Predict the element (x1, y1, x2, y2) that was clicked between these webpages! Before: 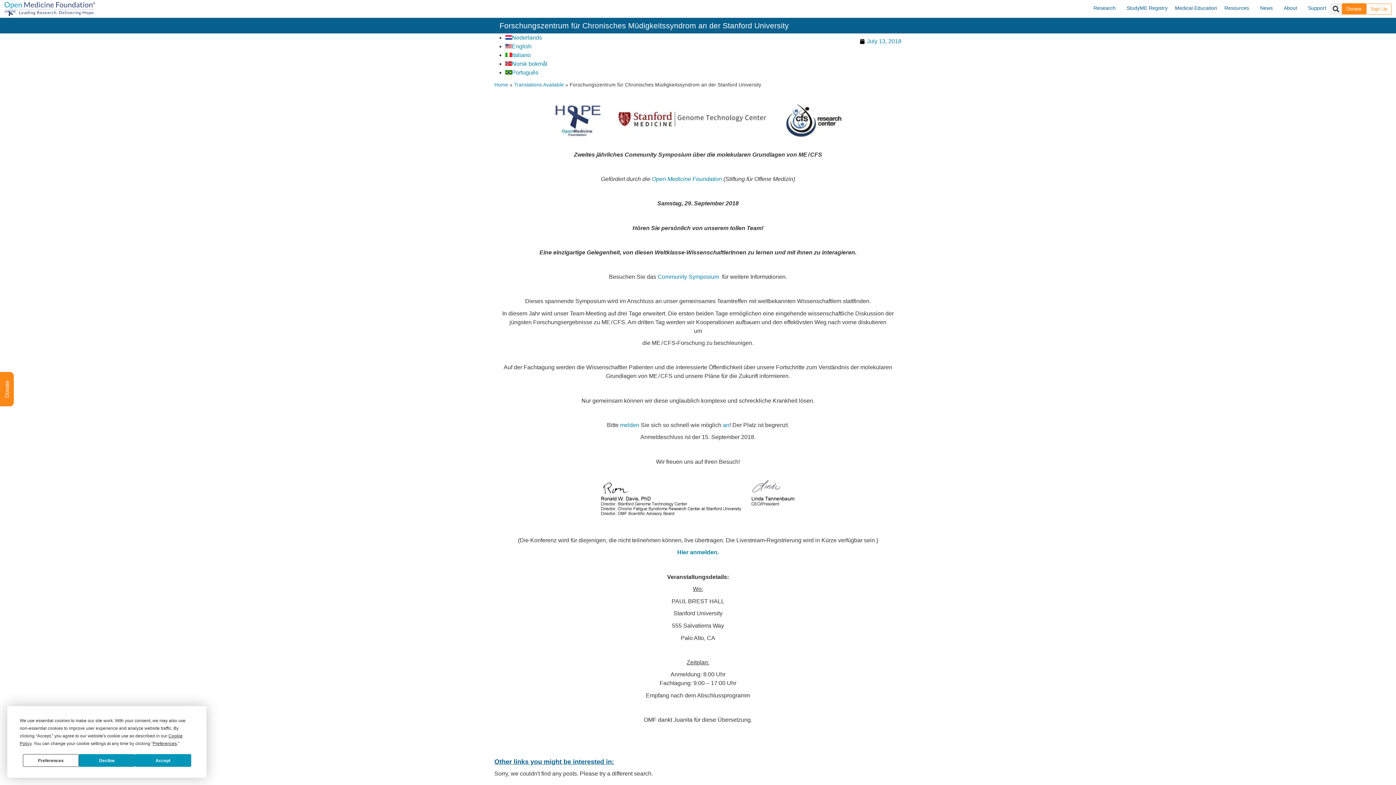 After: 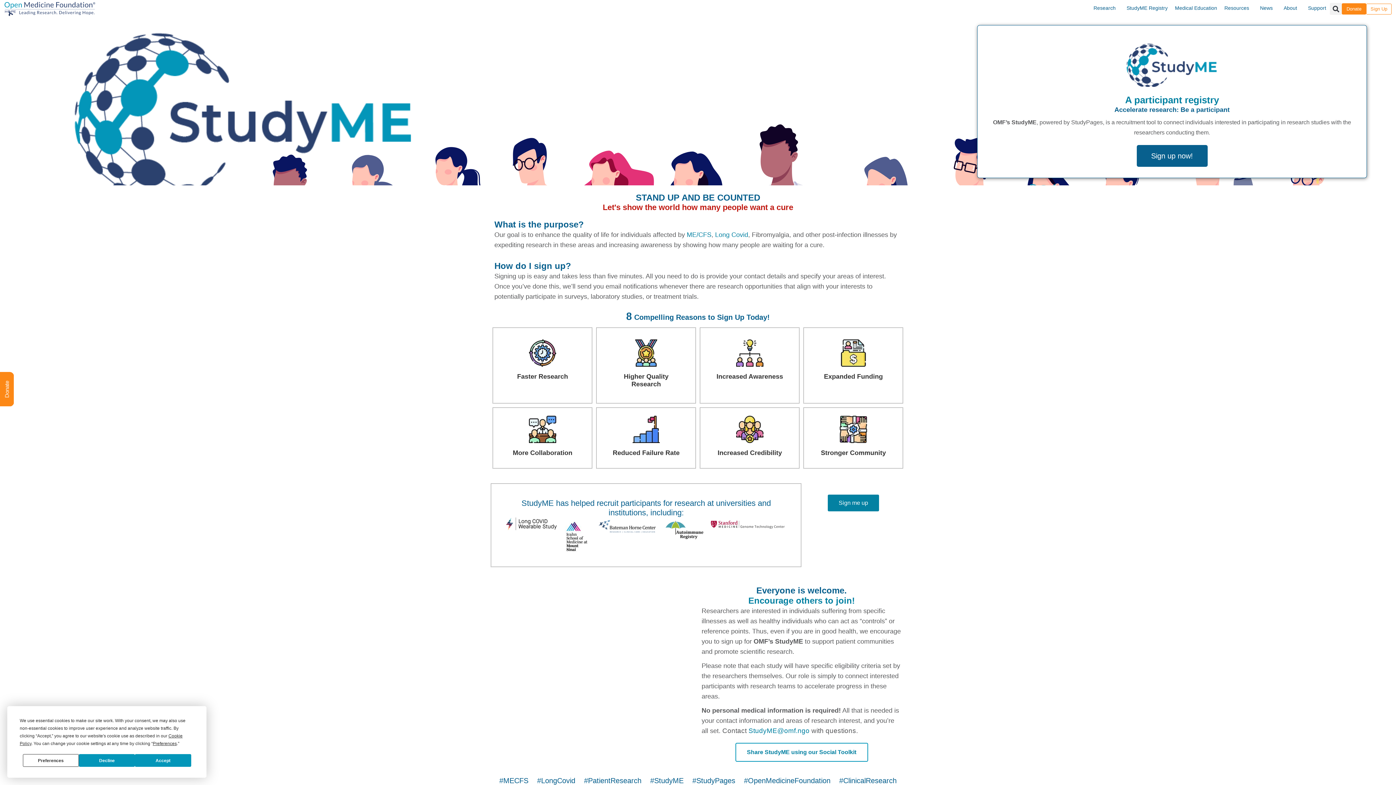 Action: label: StudyME Registry bbox: (1123, 0, 1171, 16)